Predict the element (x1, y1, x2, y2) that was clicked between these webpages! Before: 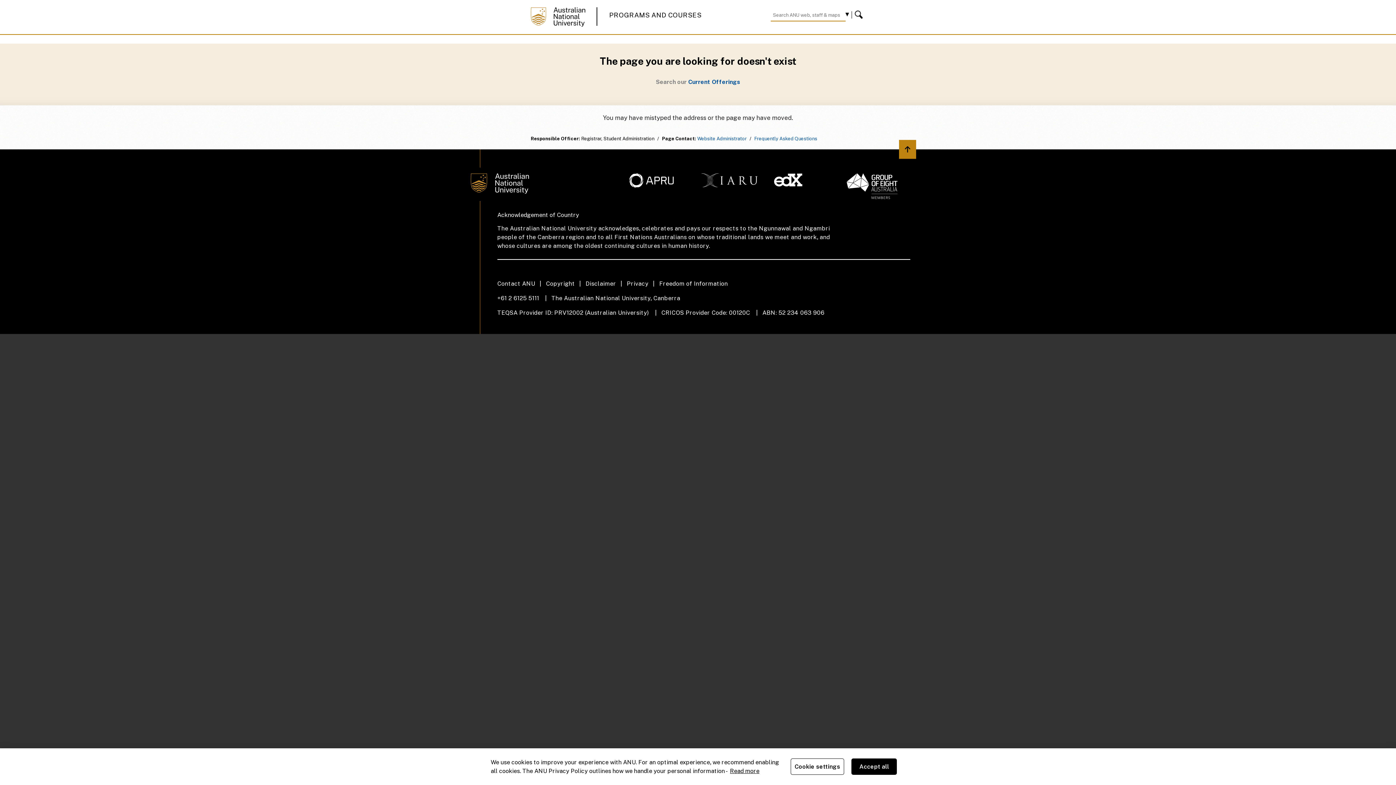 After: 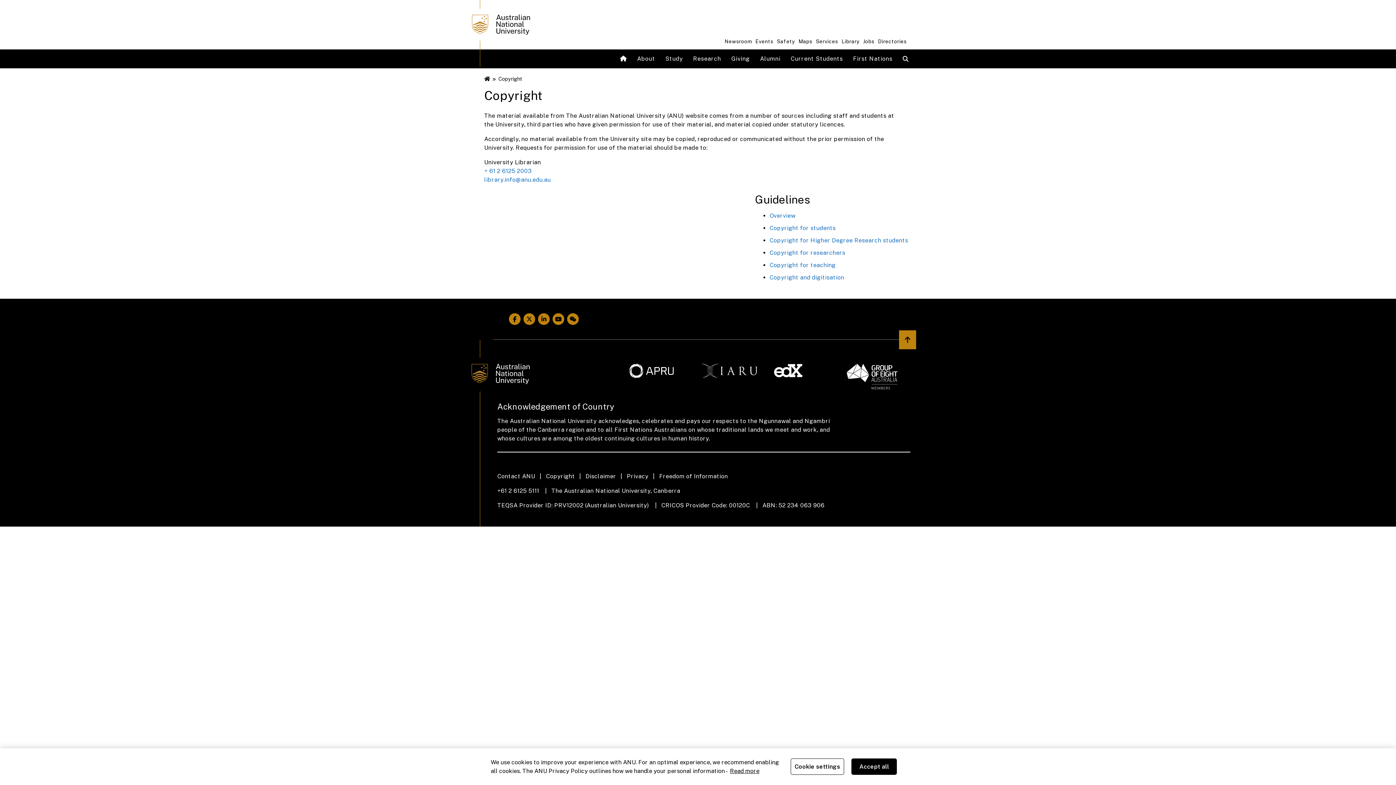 Action: bbox: (546, 279, 585, 288) label: Copyright